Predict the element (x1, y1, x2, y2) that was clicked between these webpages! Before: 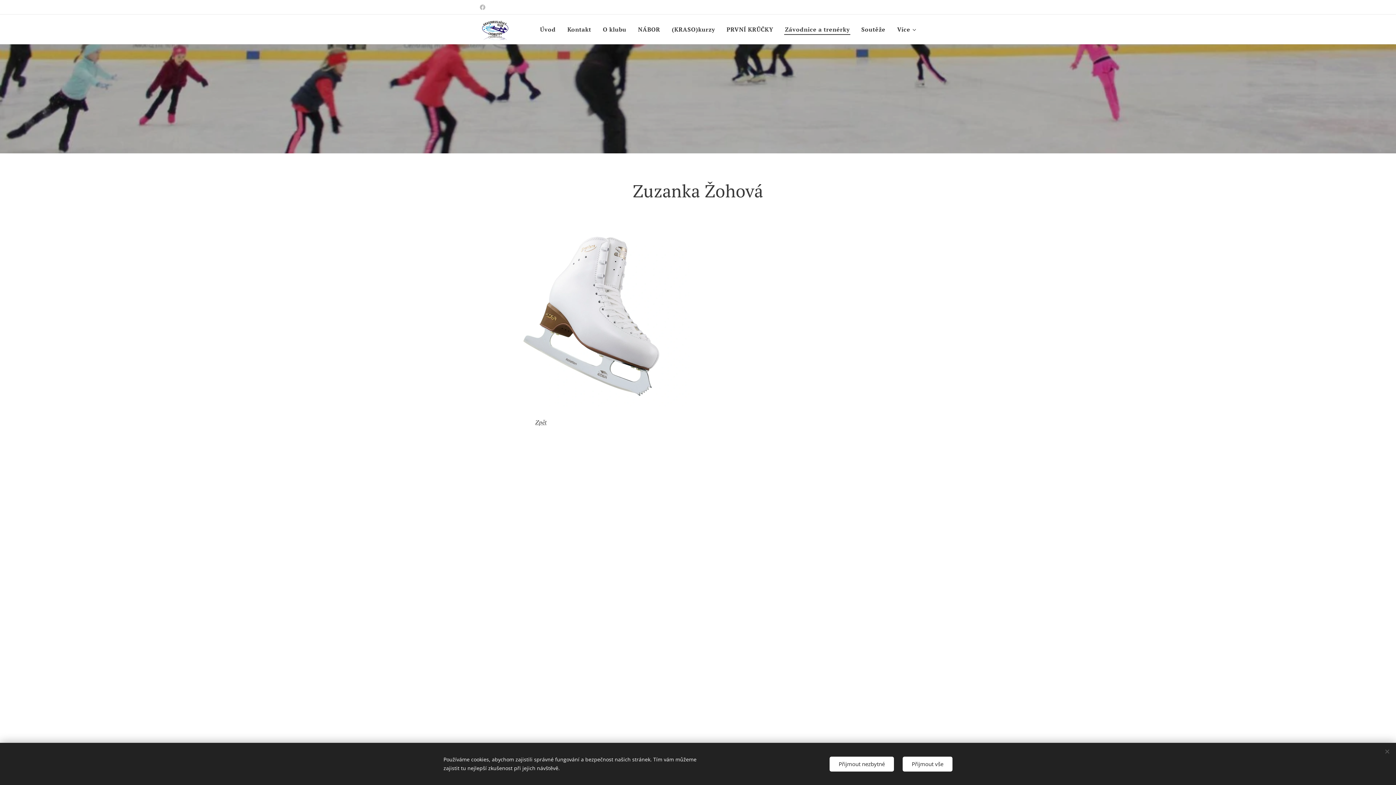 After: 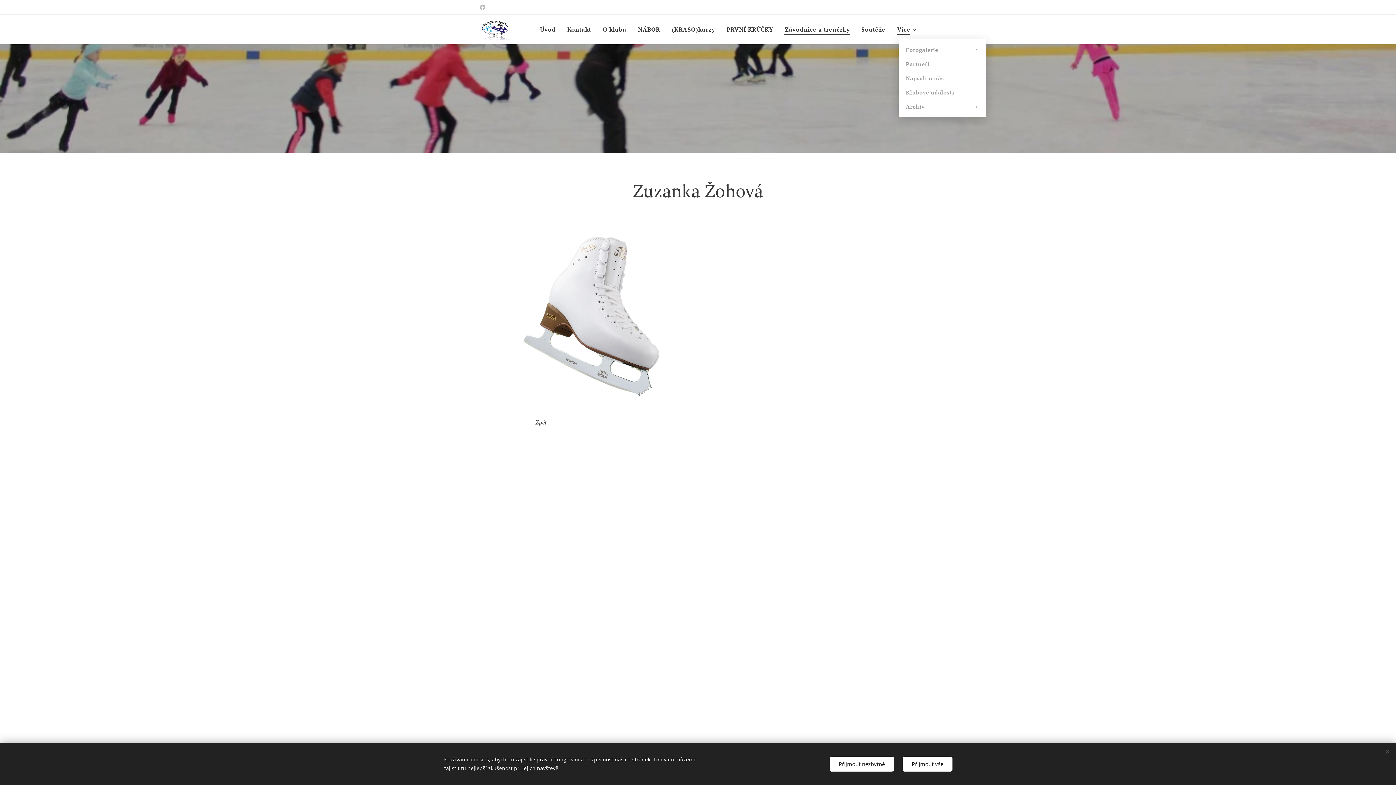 Action: bbox: (891, 20, 916, 38) label: Více